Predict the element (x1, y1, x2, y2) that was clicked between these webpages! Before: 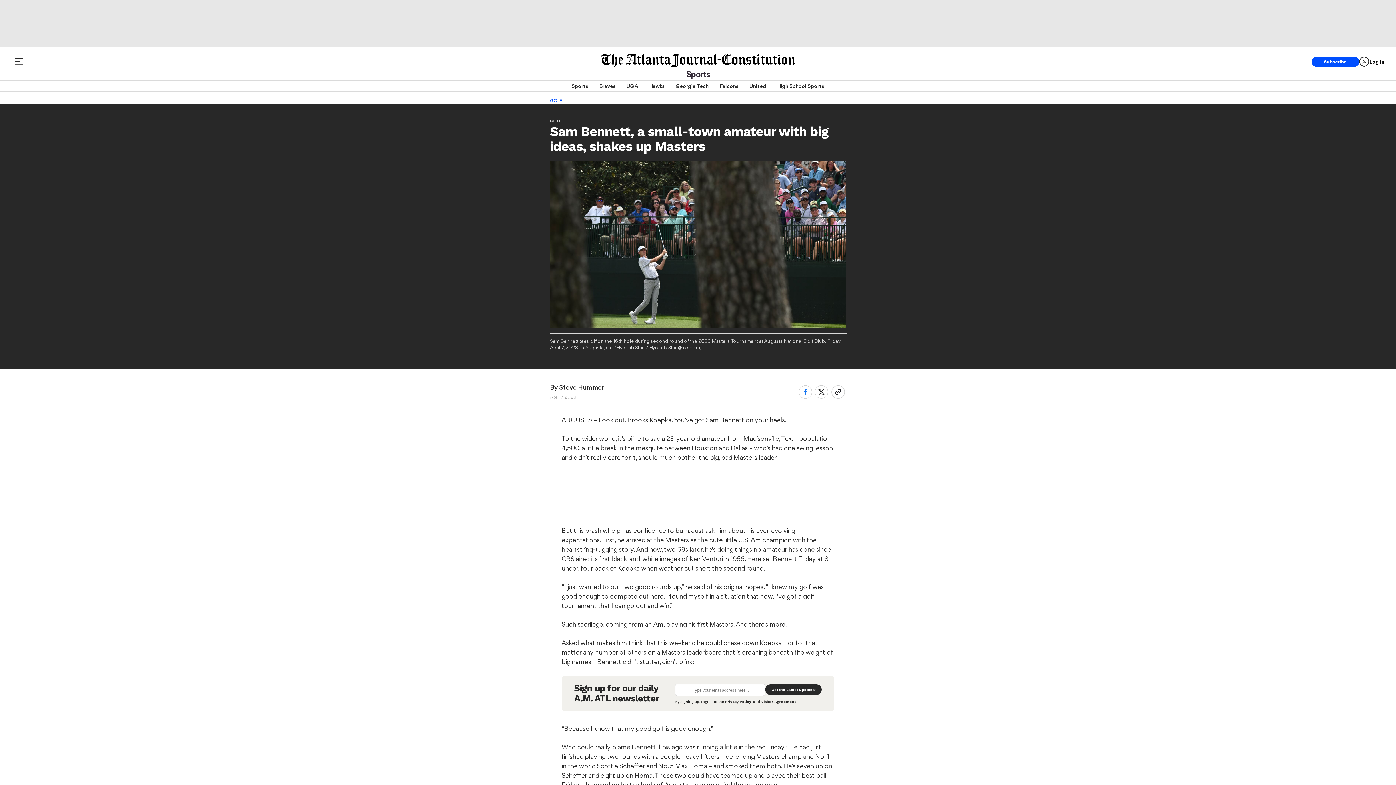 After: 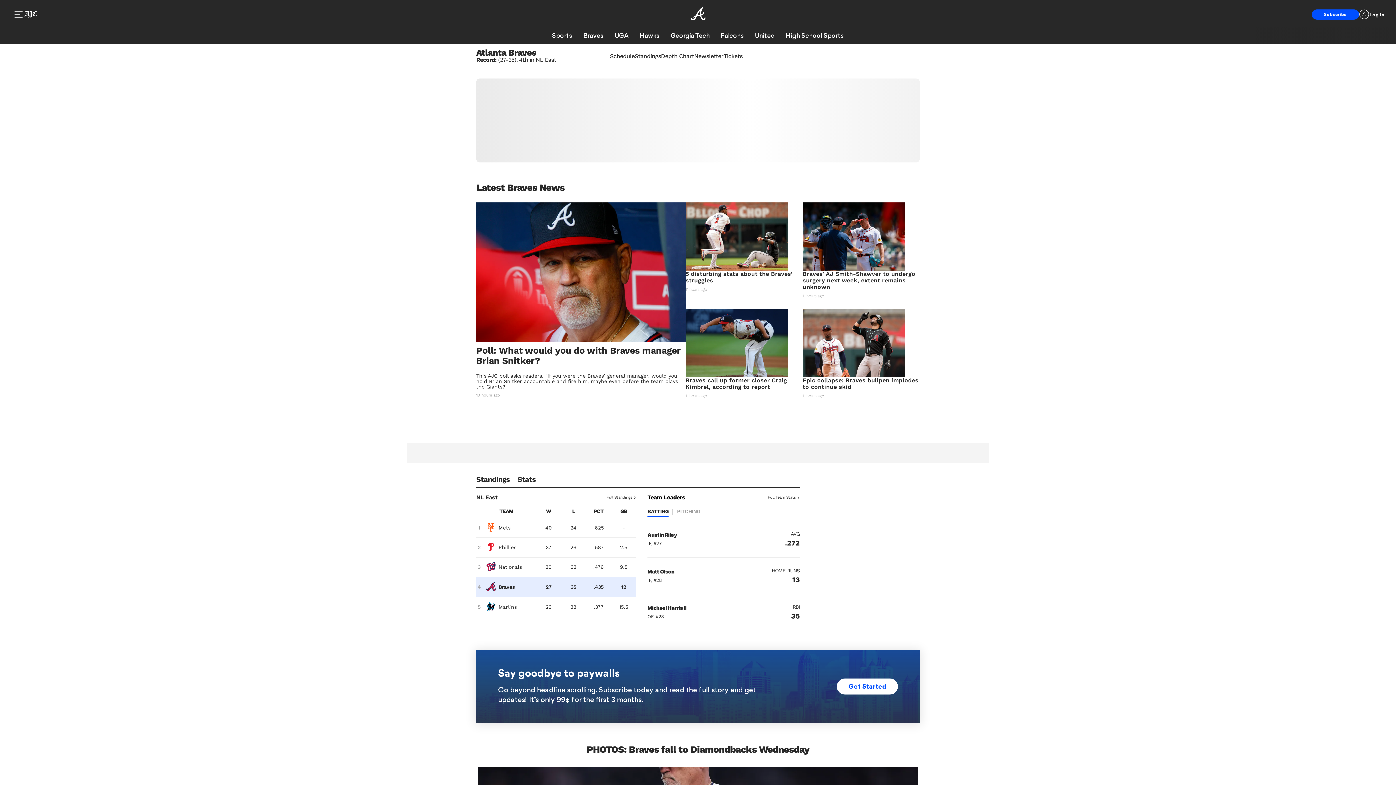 Action: bbox: (599, 80, 615, 91) label: Braves